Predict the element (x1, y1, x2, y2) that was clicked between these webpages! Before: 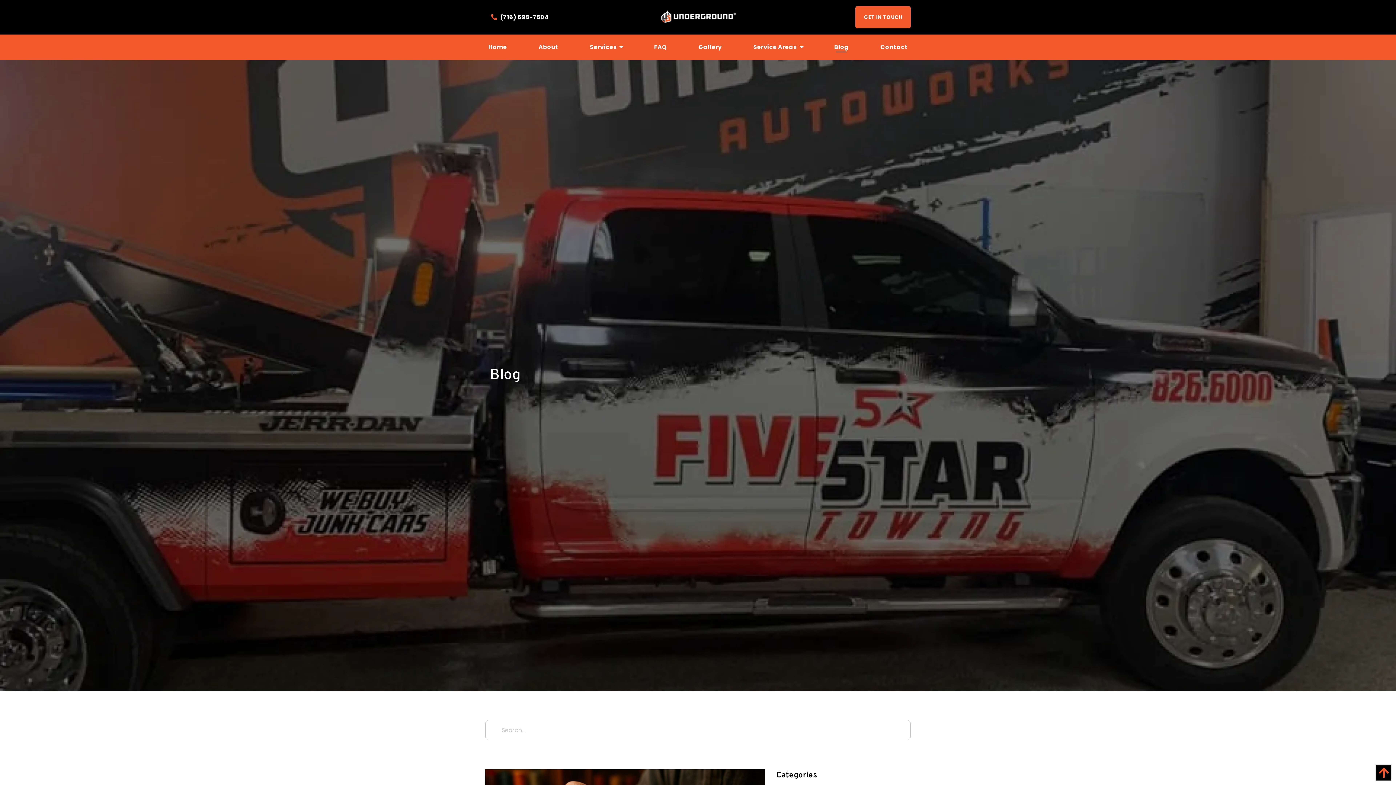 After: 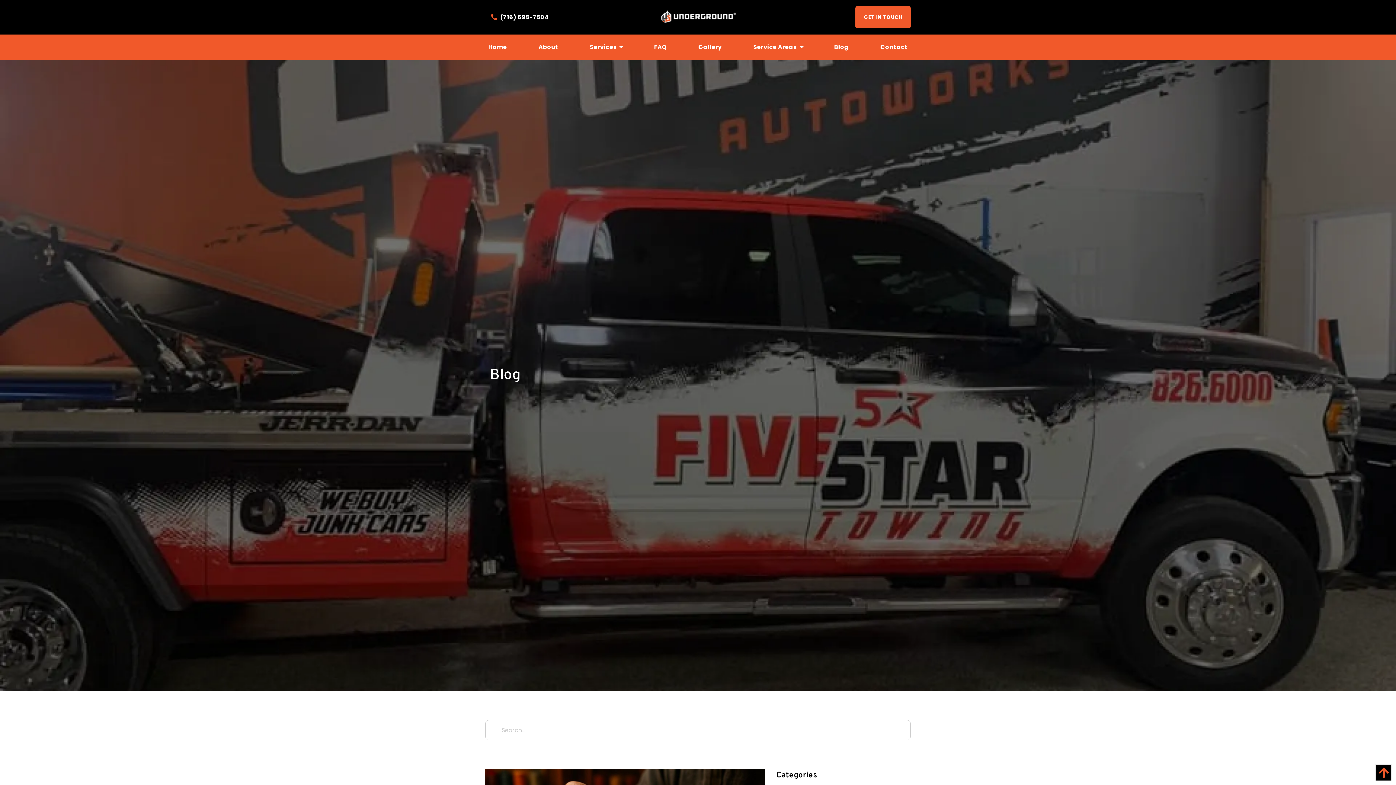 Action: bbox: (831, 40, 851, 54) label: Blog